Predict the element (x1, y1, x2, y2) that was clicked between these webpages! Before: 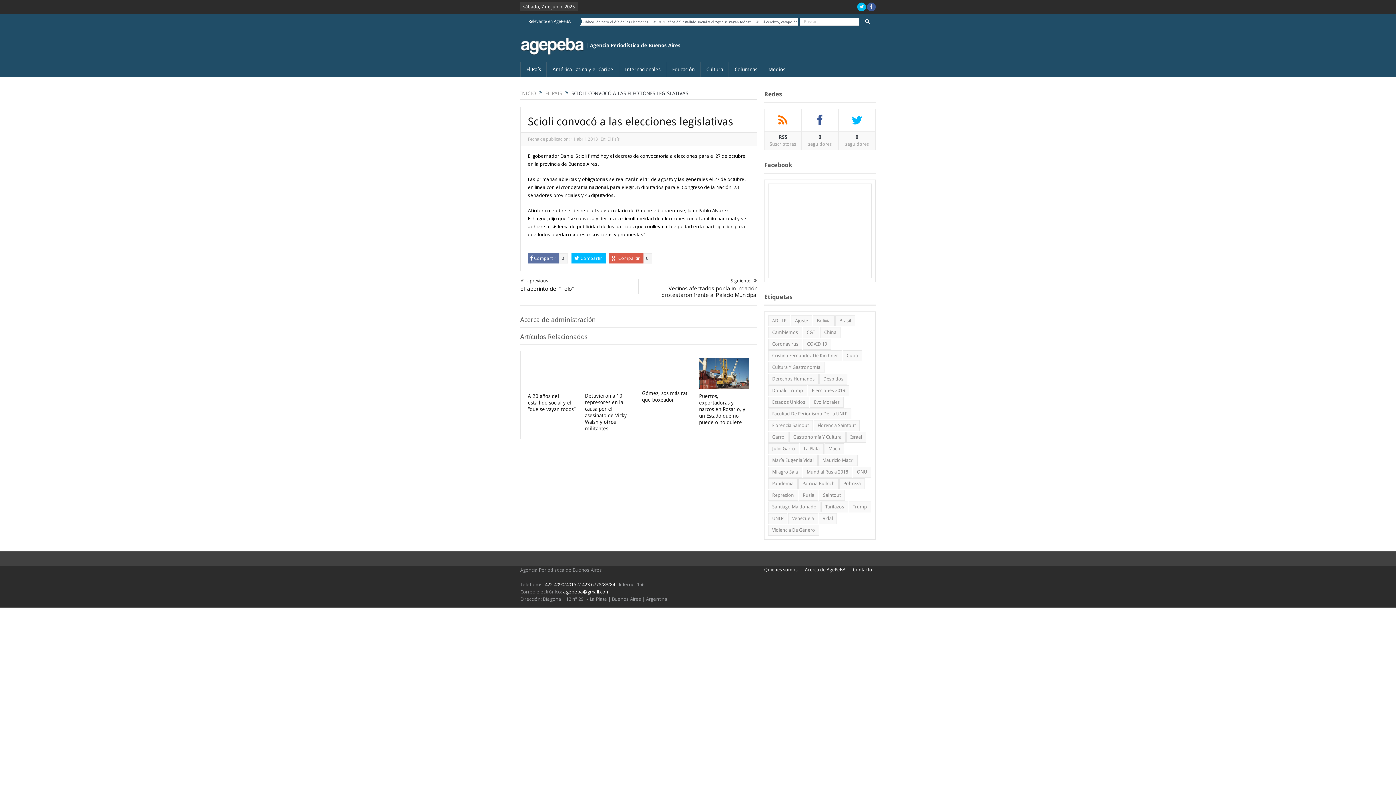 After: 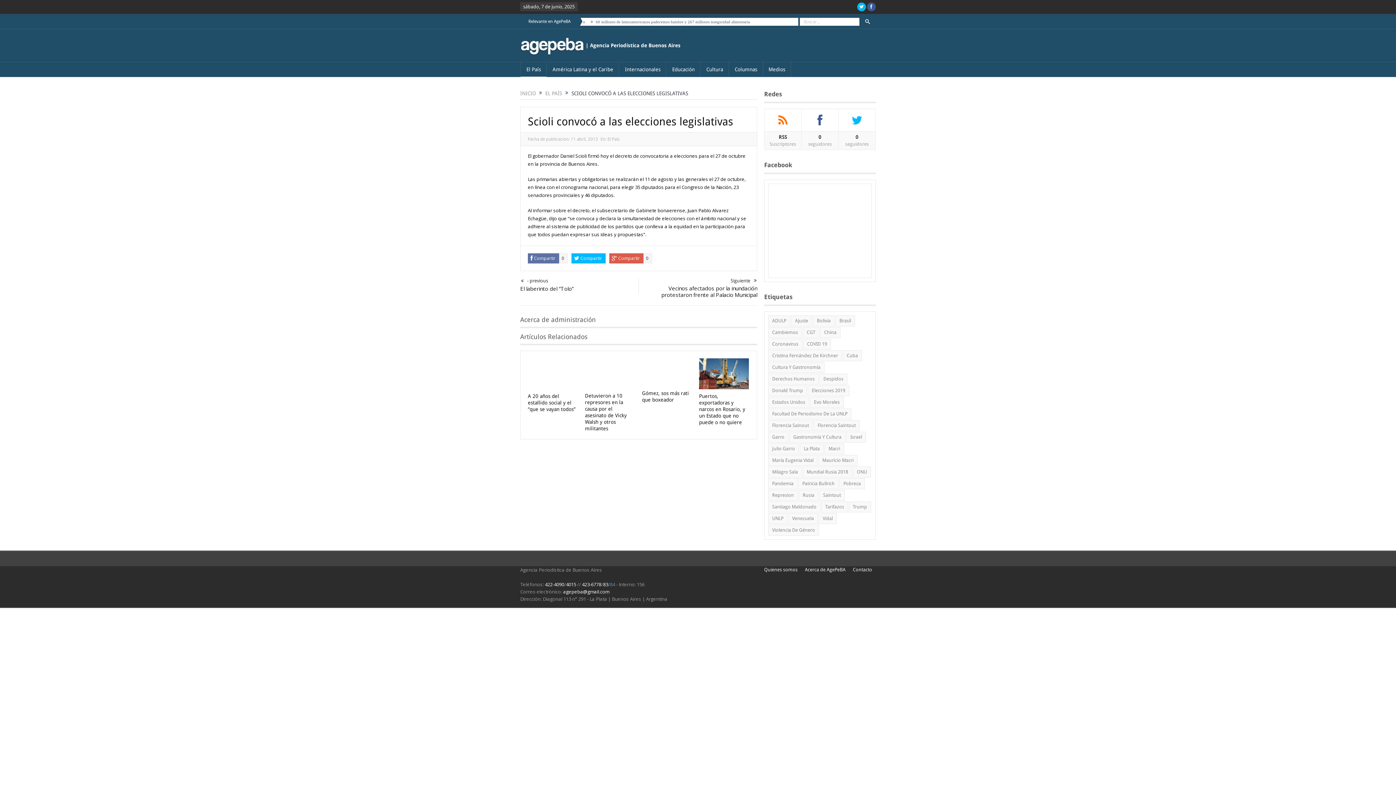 Action: bbox: (610, 581, 615, 588) label: 84